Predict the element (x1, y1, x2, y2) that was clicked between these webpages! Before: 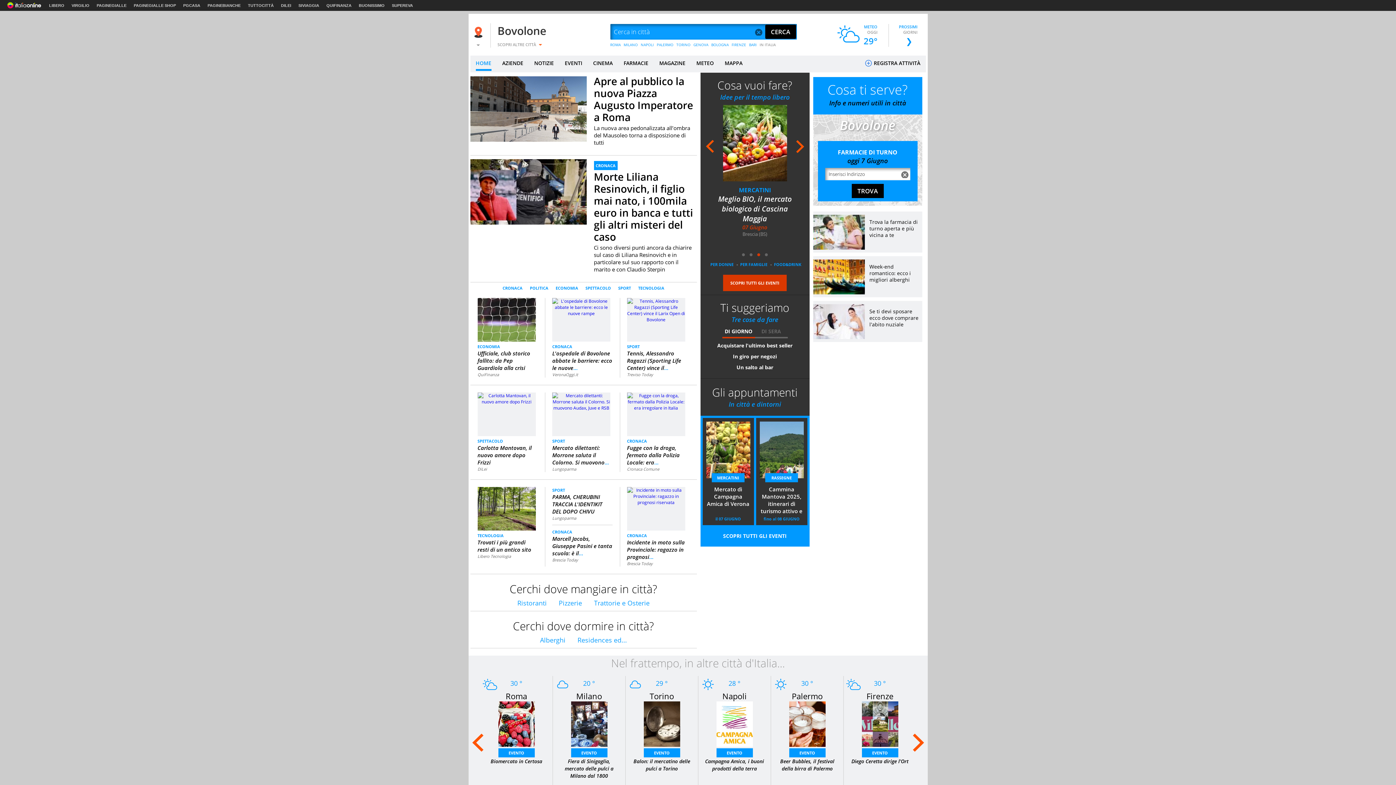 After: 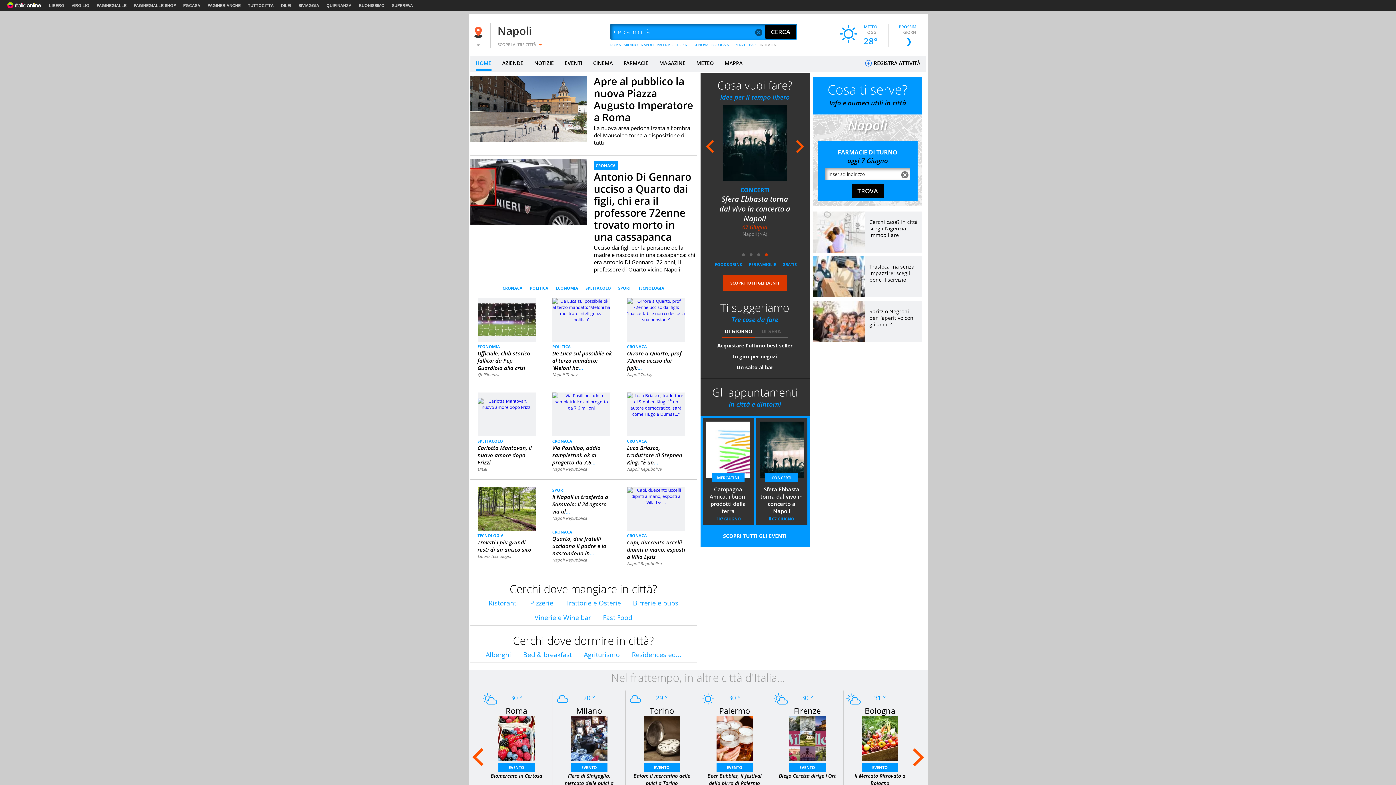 Action: label: NAPOLI bbox: (640, 42, 654, 47)